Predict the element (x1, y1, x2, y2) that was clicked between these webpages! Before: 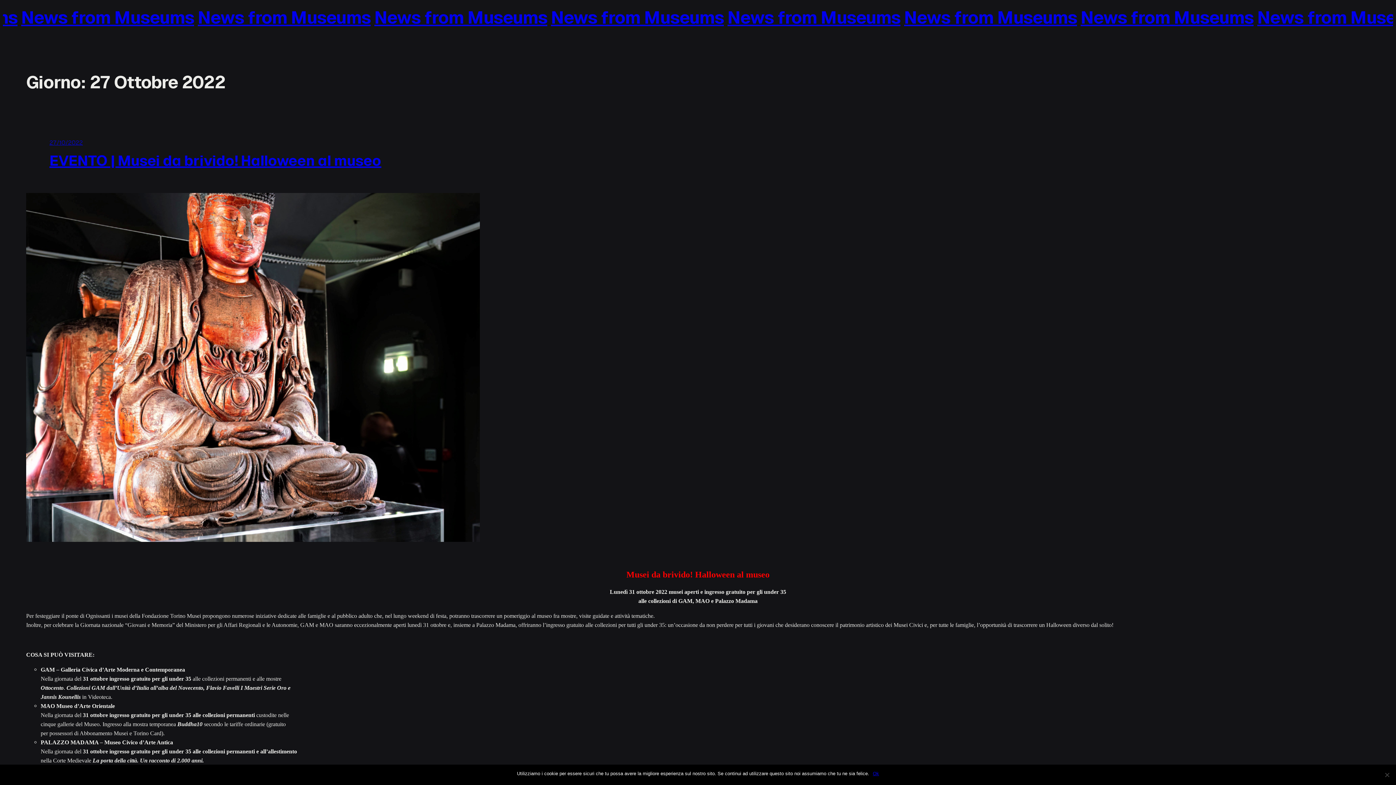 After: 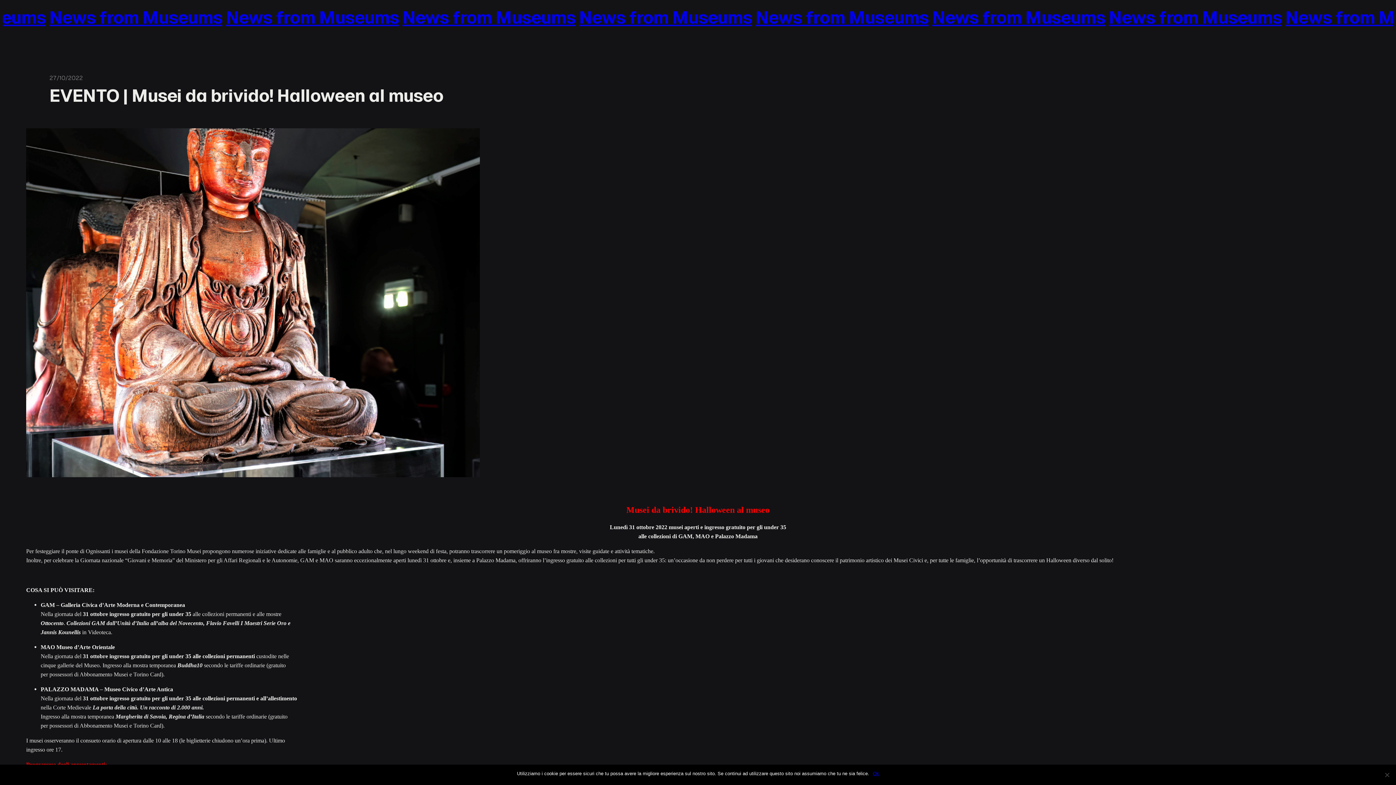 Action: bbox: (26, 193, 480, 544)